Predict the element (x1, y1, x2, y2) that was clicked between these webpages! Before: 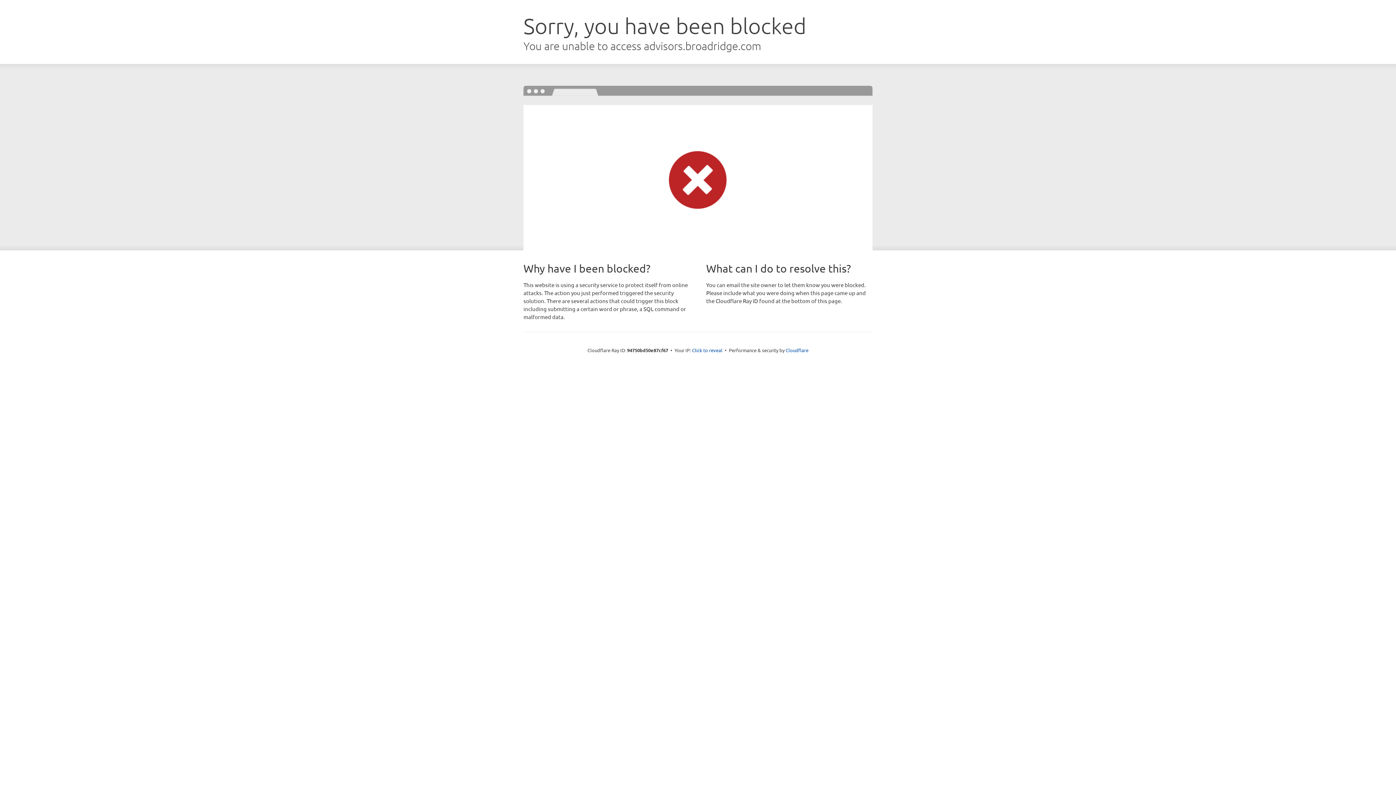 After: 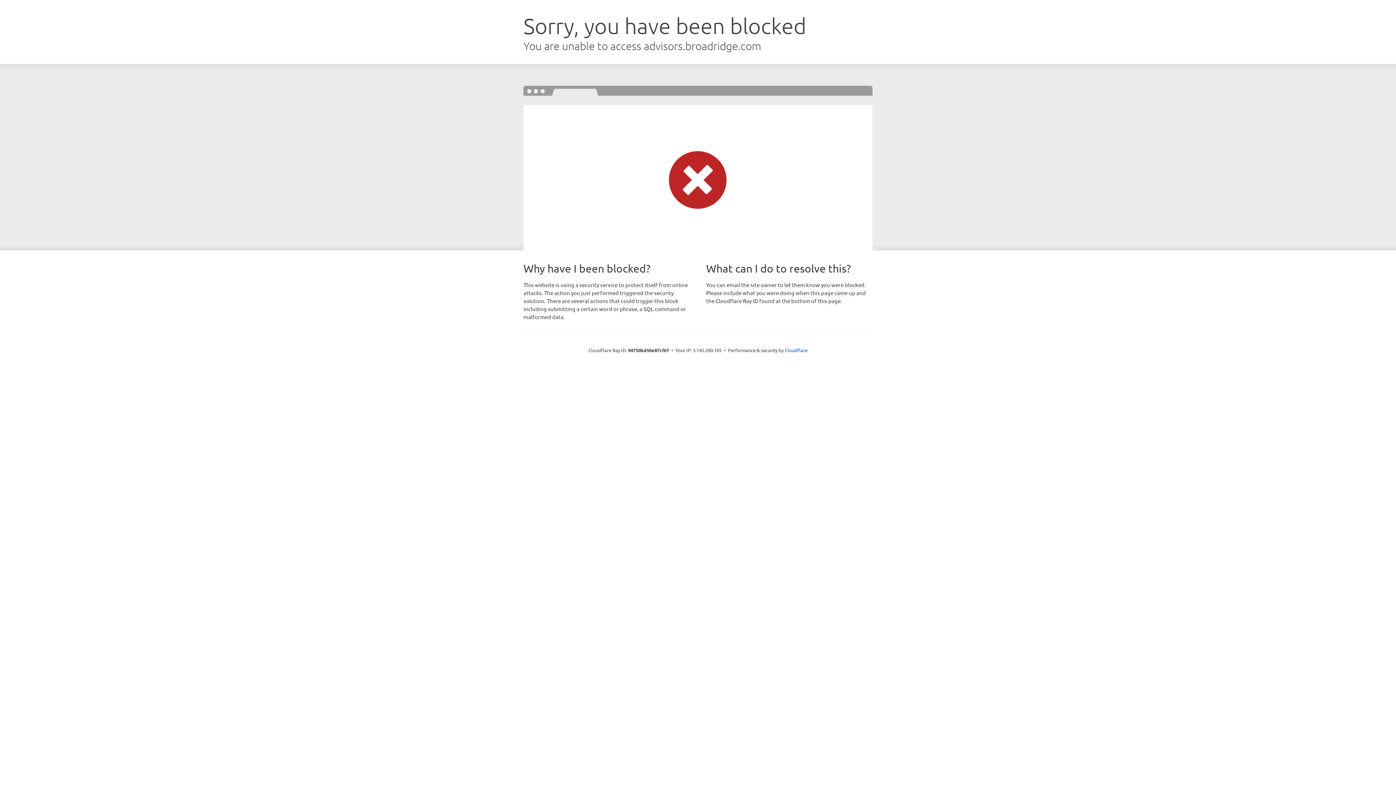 Action: bbox: (692, 346, 722, 353) label: Click to reveal